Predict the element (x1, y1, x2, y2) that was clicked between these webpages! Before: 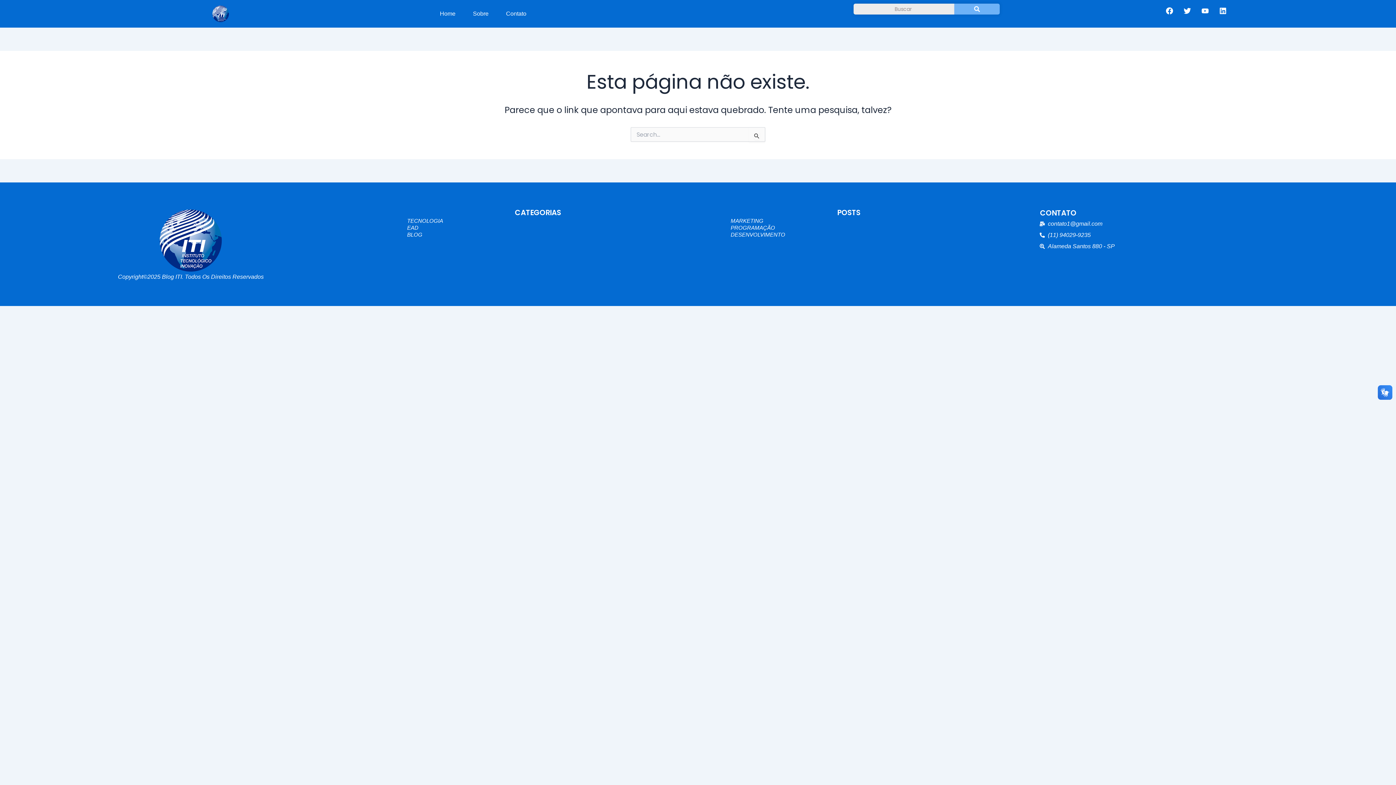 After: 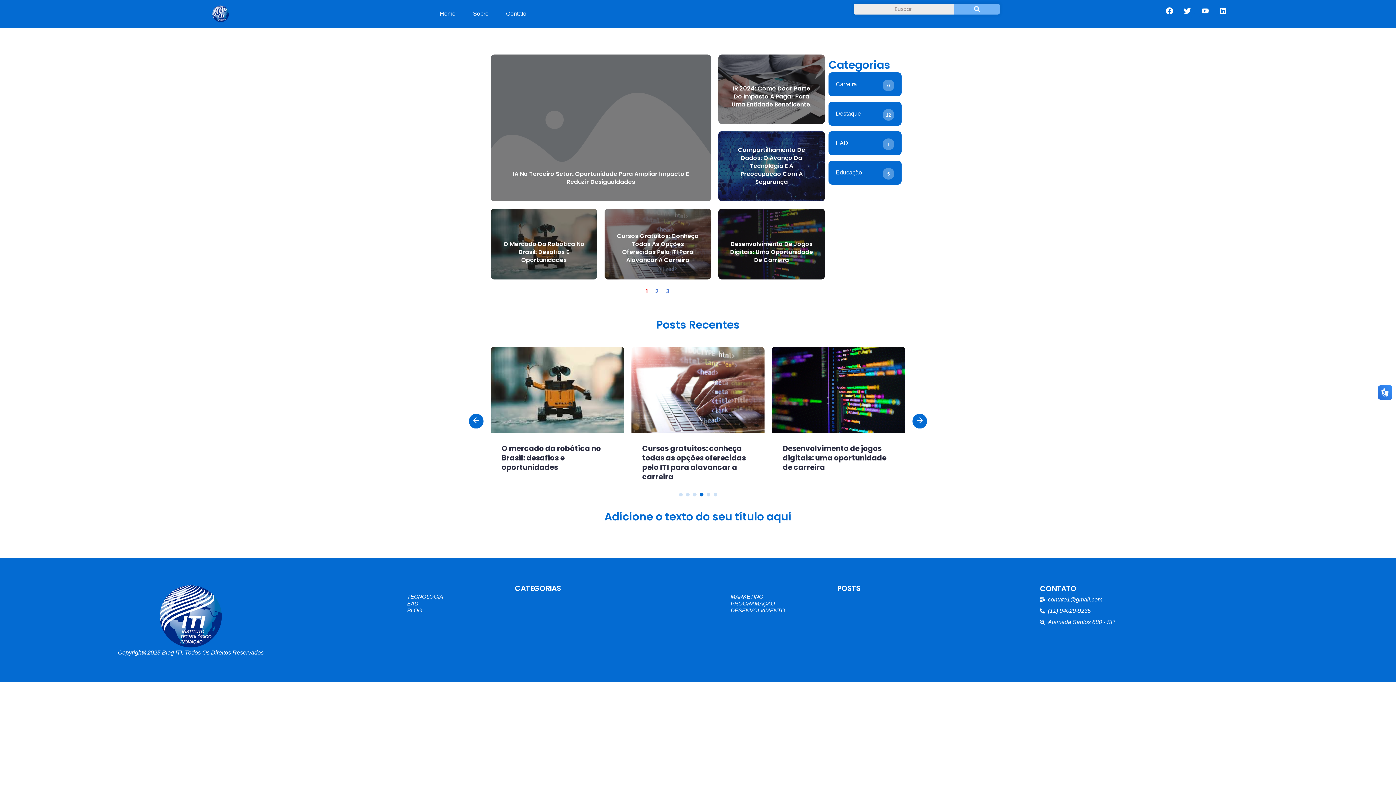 Action: bbox: (109, 208, 272, 273)